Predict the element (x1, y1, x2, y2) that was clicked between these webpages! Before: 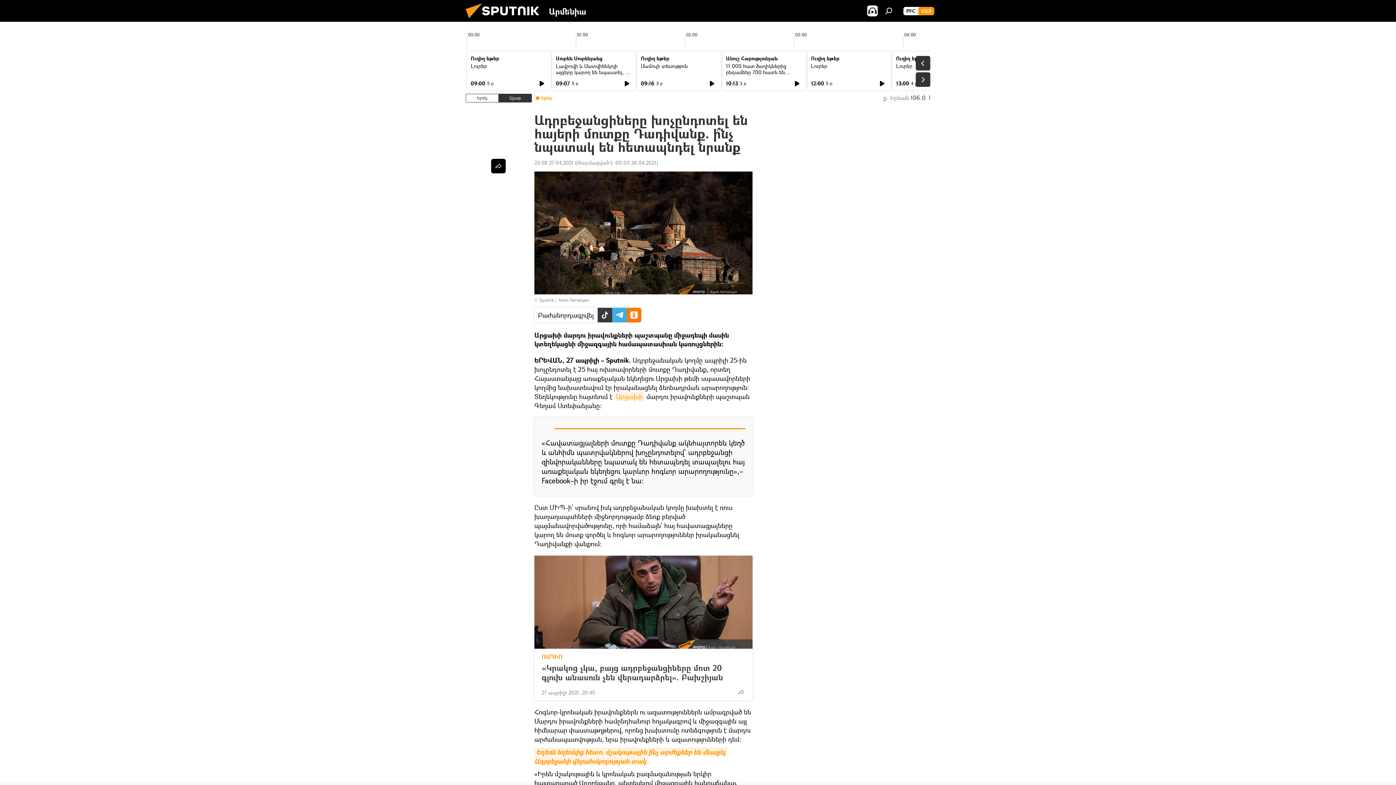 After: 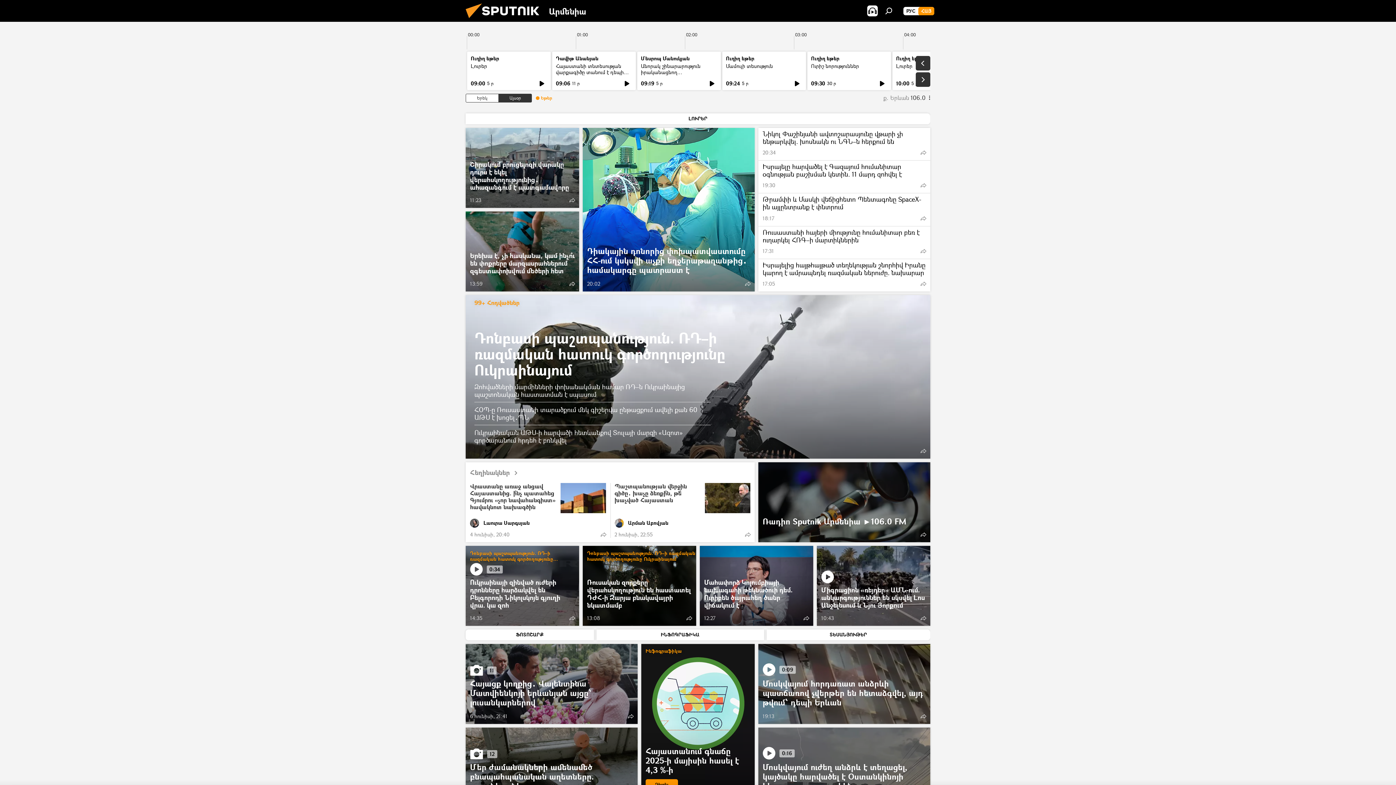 Action: label: ՀԱՅ bbox: (918, 6, 934, 15)